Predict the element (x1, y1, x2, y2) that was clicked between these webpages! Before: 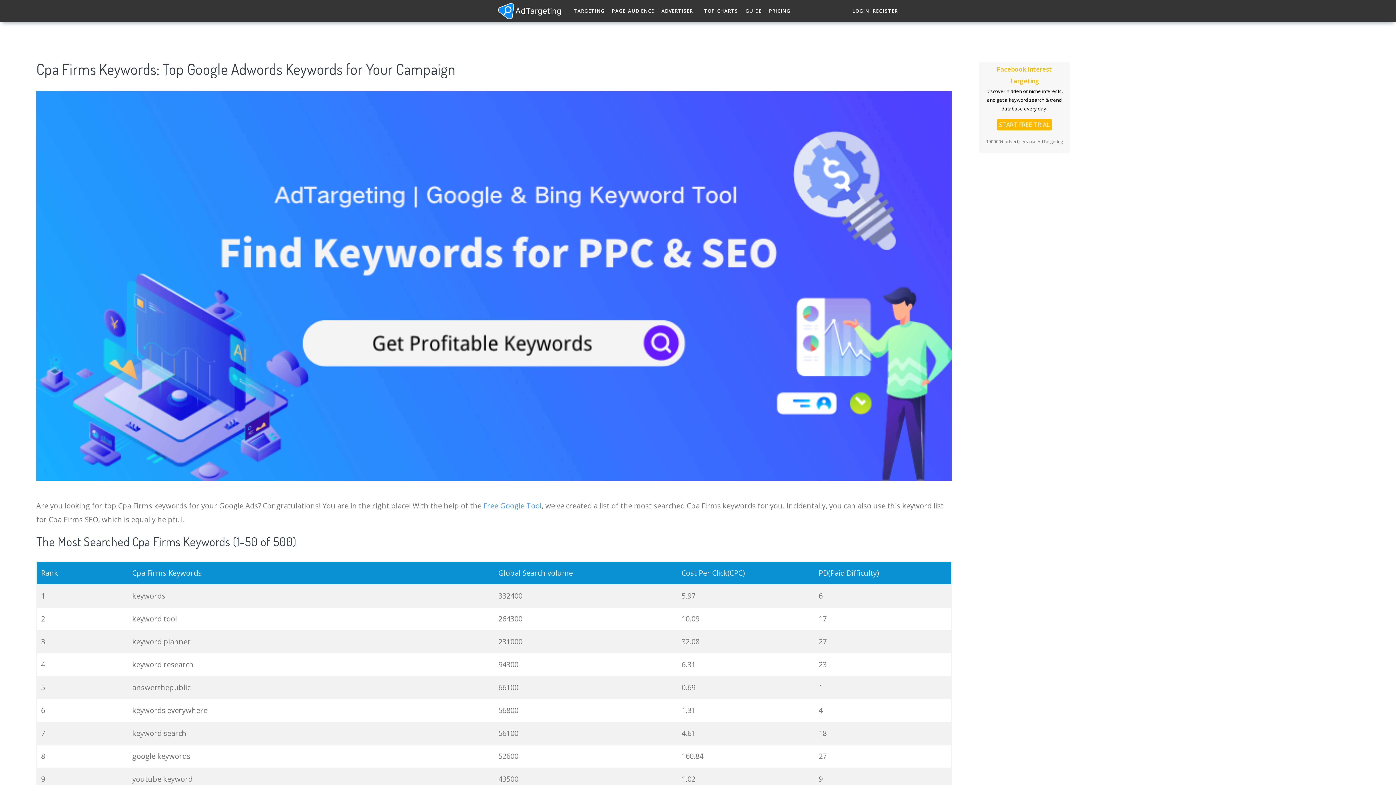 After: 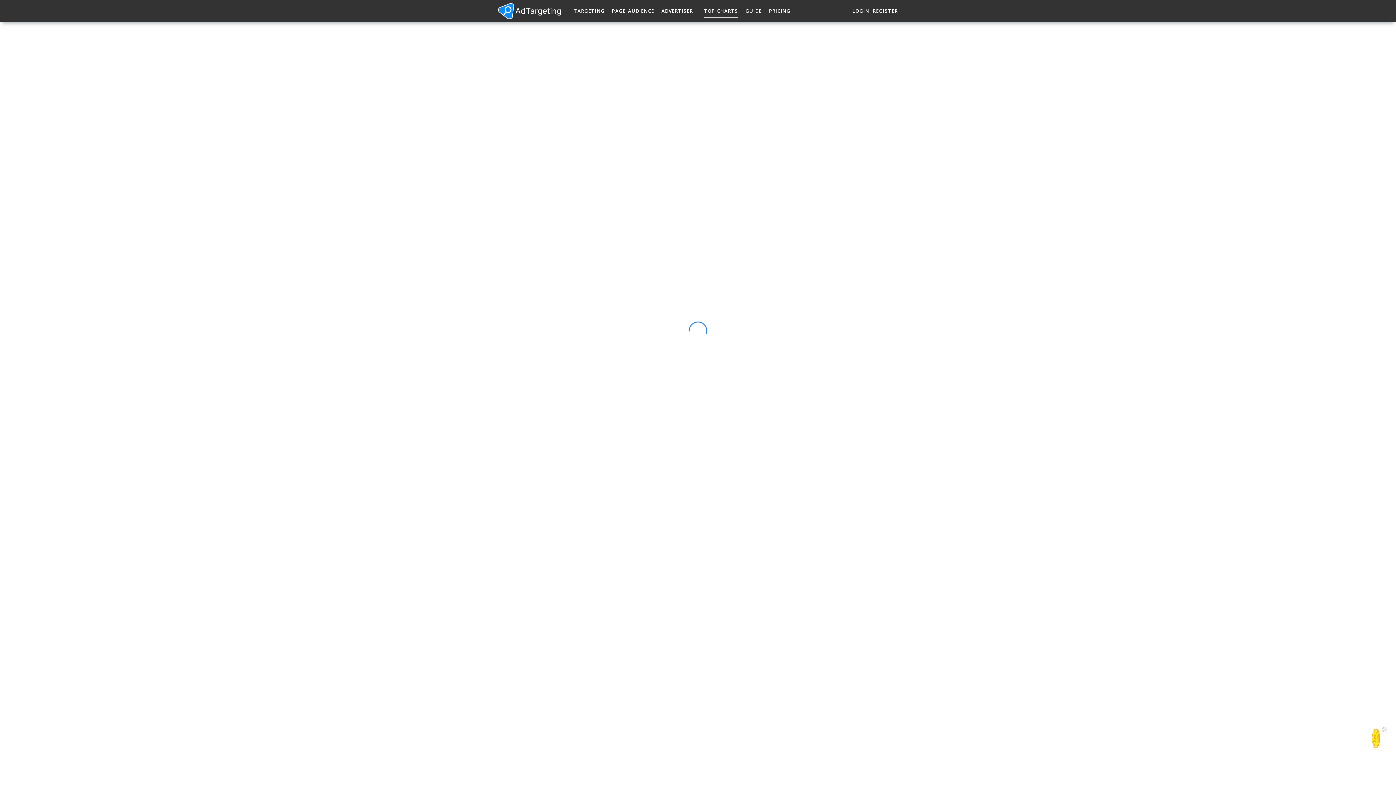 Action: label: TOP CHARTS bbox: (704, 3, 738, 18)